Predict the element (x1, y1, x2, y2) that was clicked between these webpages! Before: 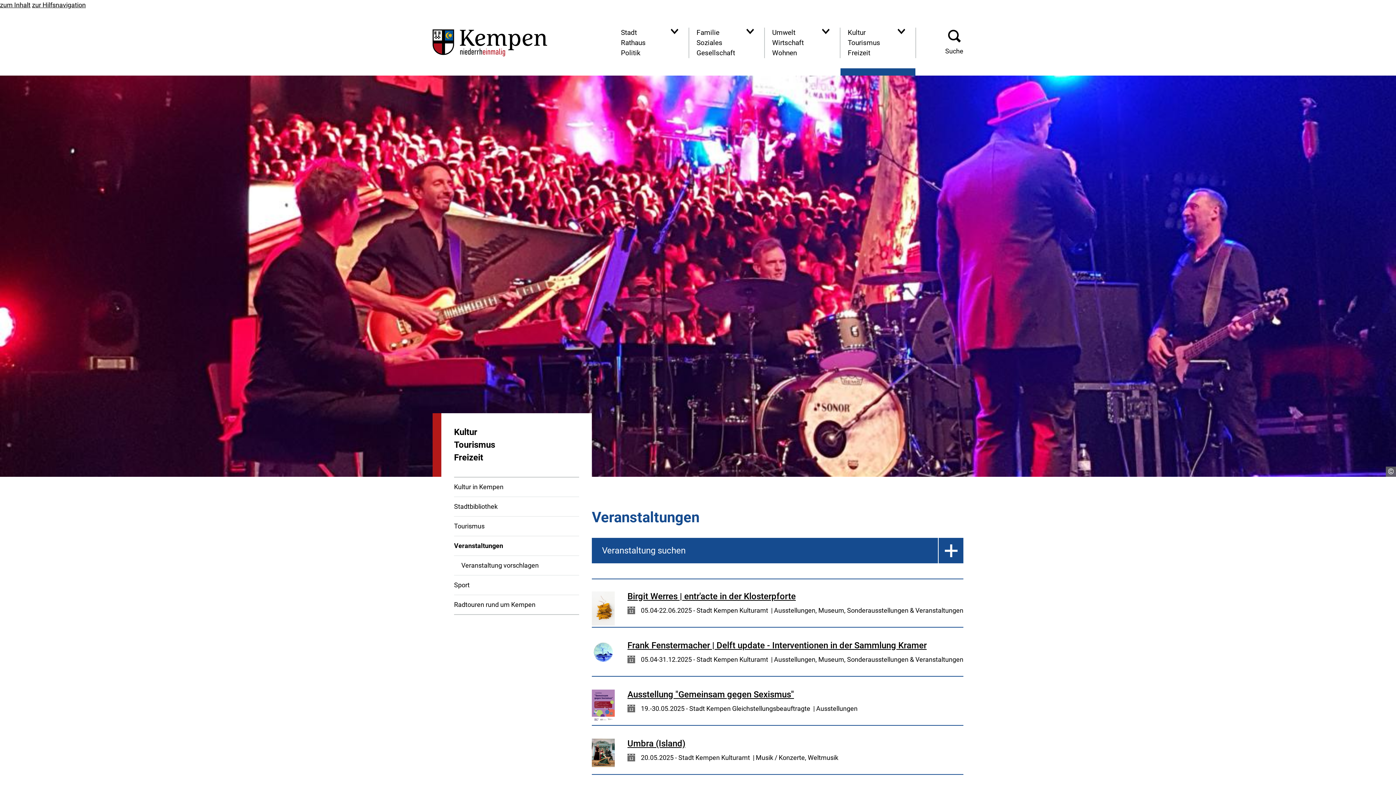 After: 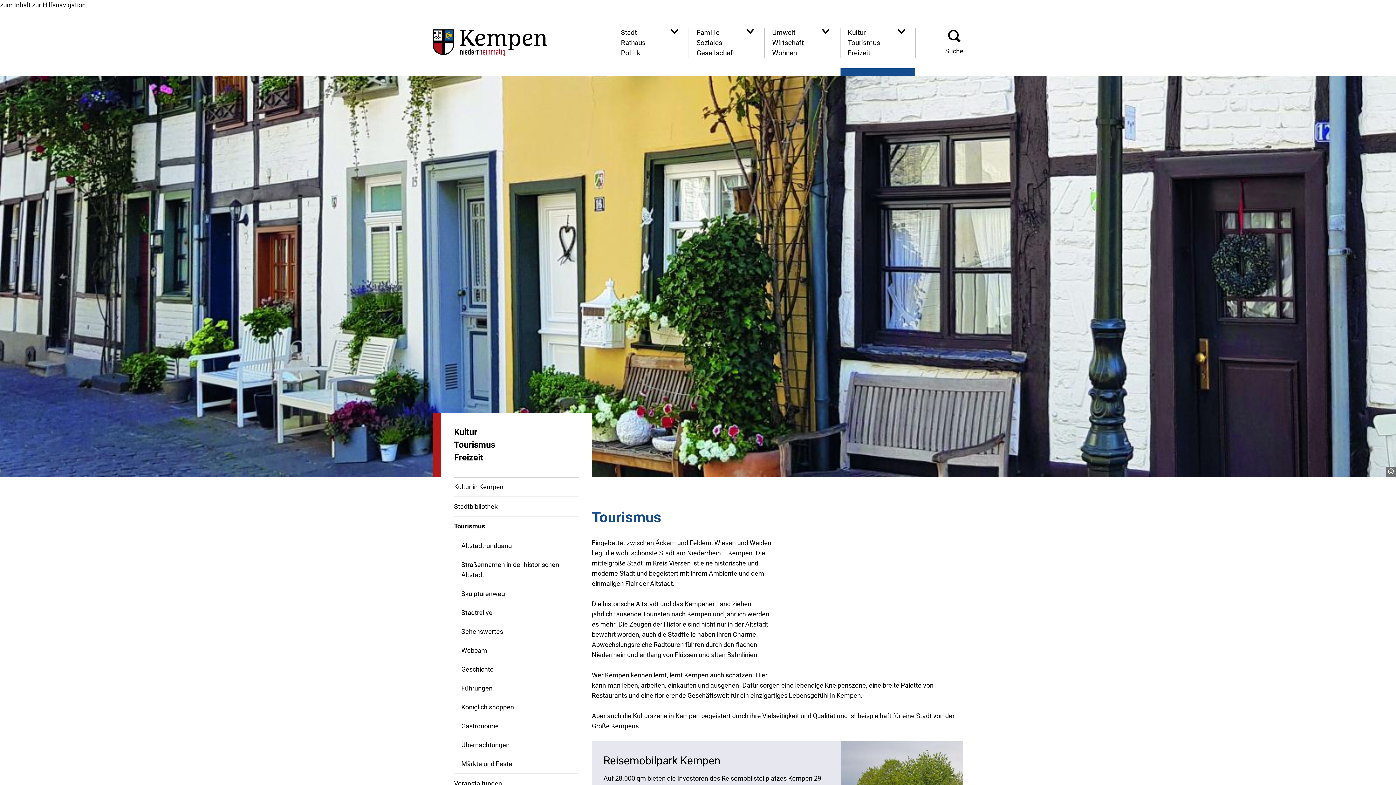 Action: bbox: (454, 521, 484, 531) label: Tourismus